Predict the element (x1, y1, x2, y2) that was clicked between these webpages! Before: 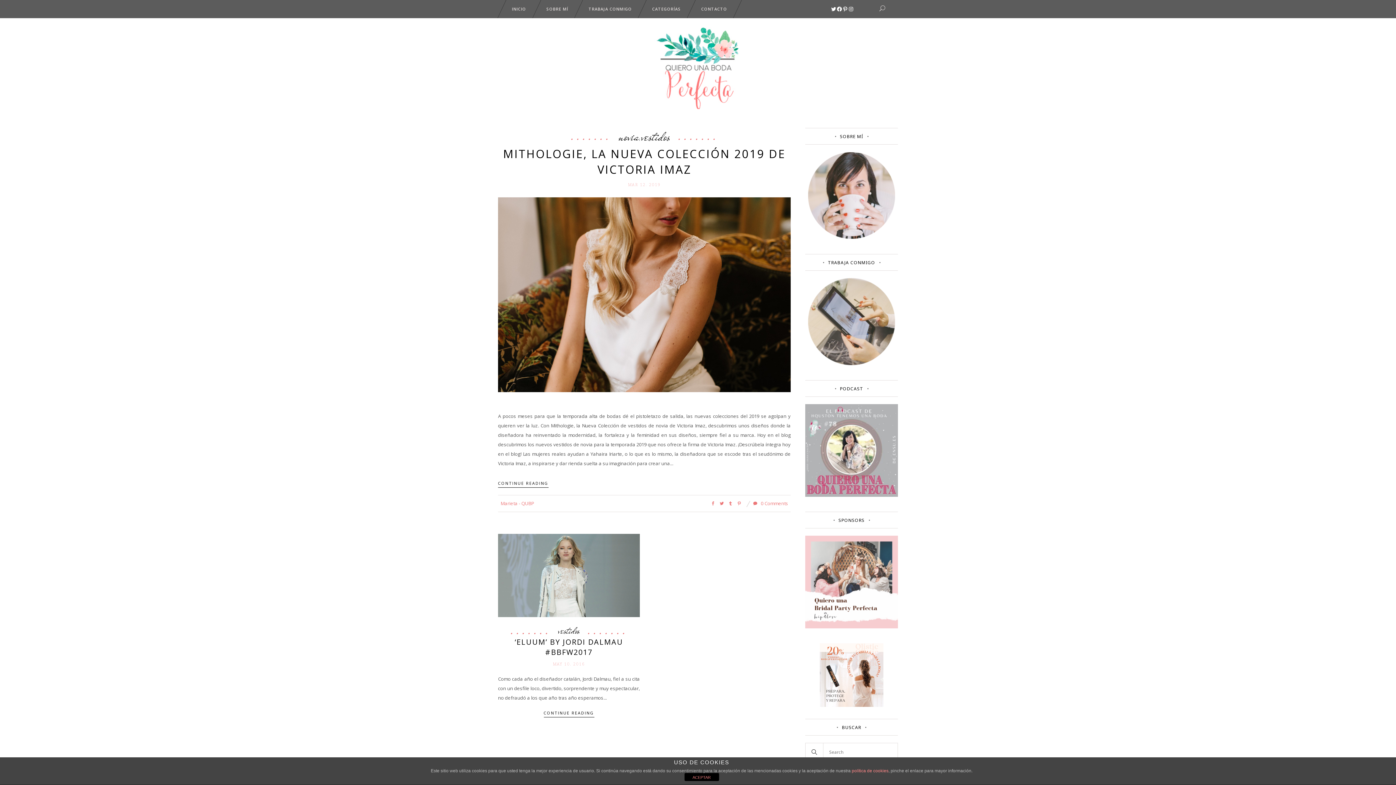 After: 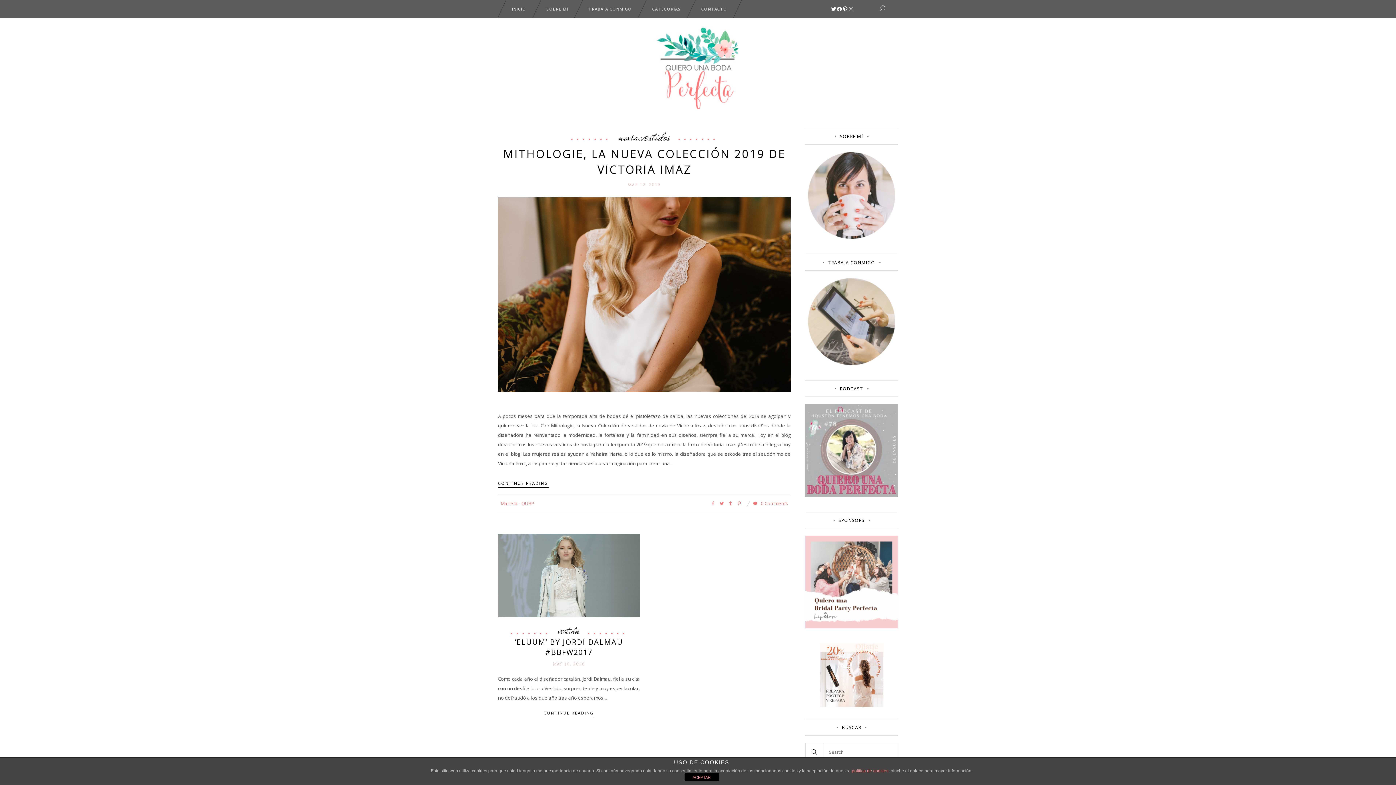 Action: label: Pinterest bbox: (842, 6, 848, 12)